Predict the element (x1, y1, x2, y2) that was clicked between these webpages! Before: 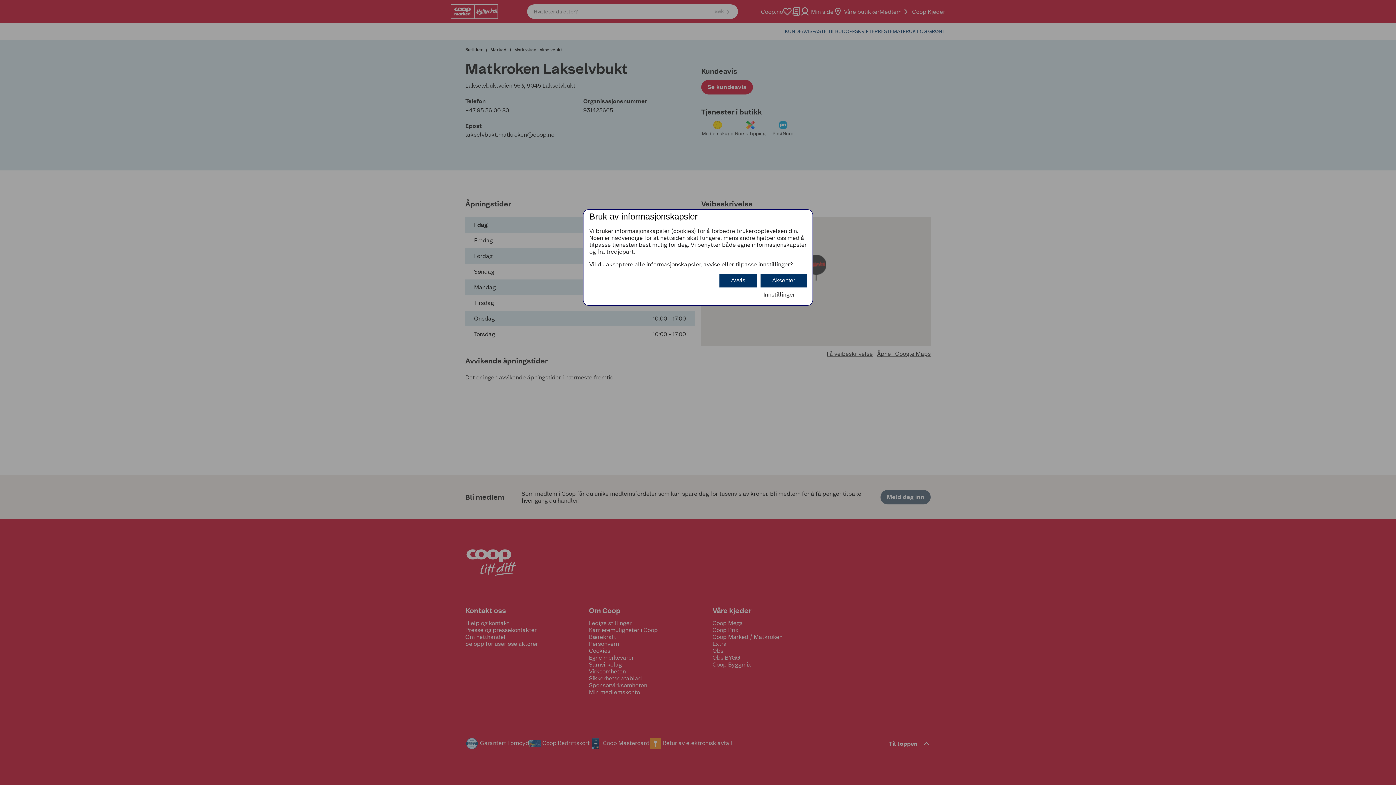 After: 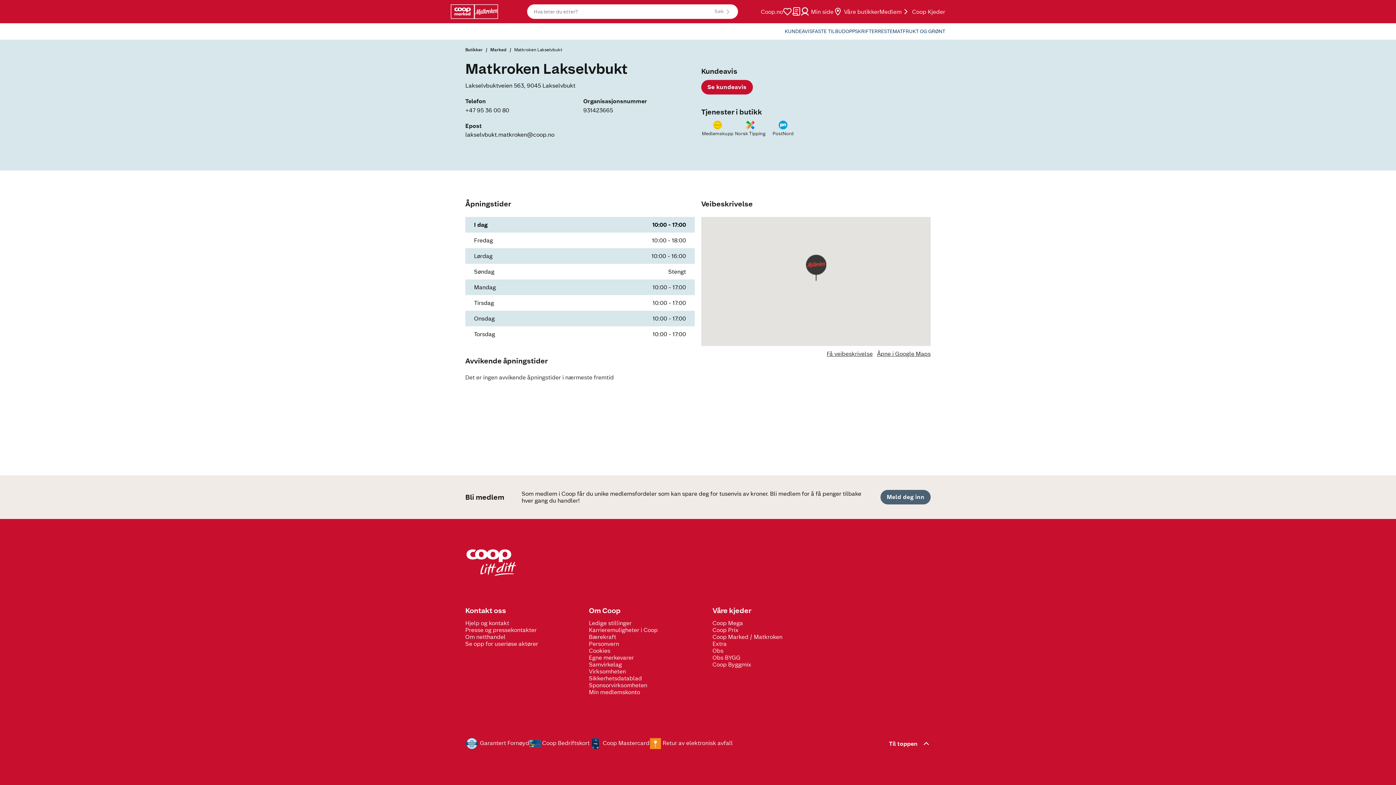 Action: label: Aksepter bbox: (760, 273, 806, 287)